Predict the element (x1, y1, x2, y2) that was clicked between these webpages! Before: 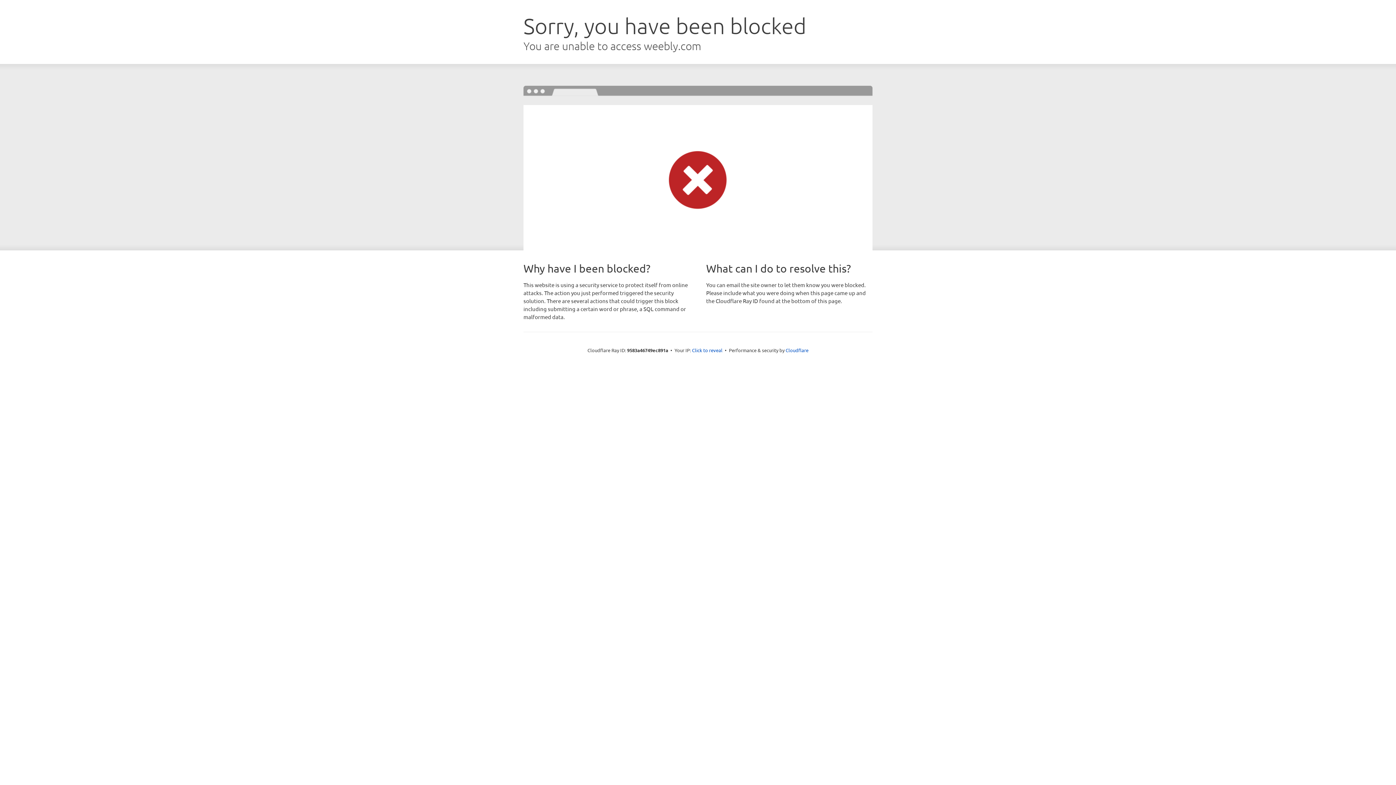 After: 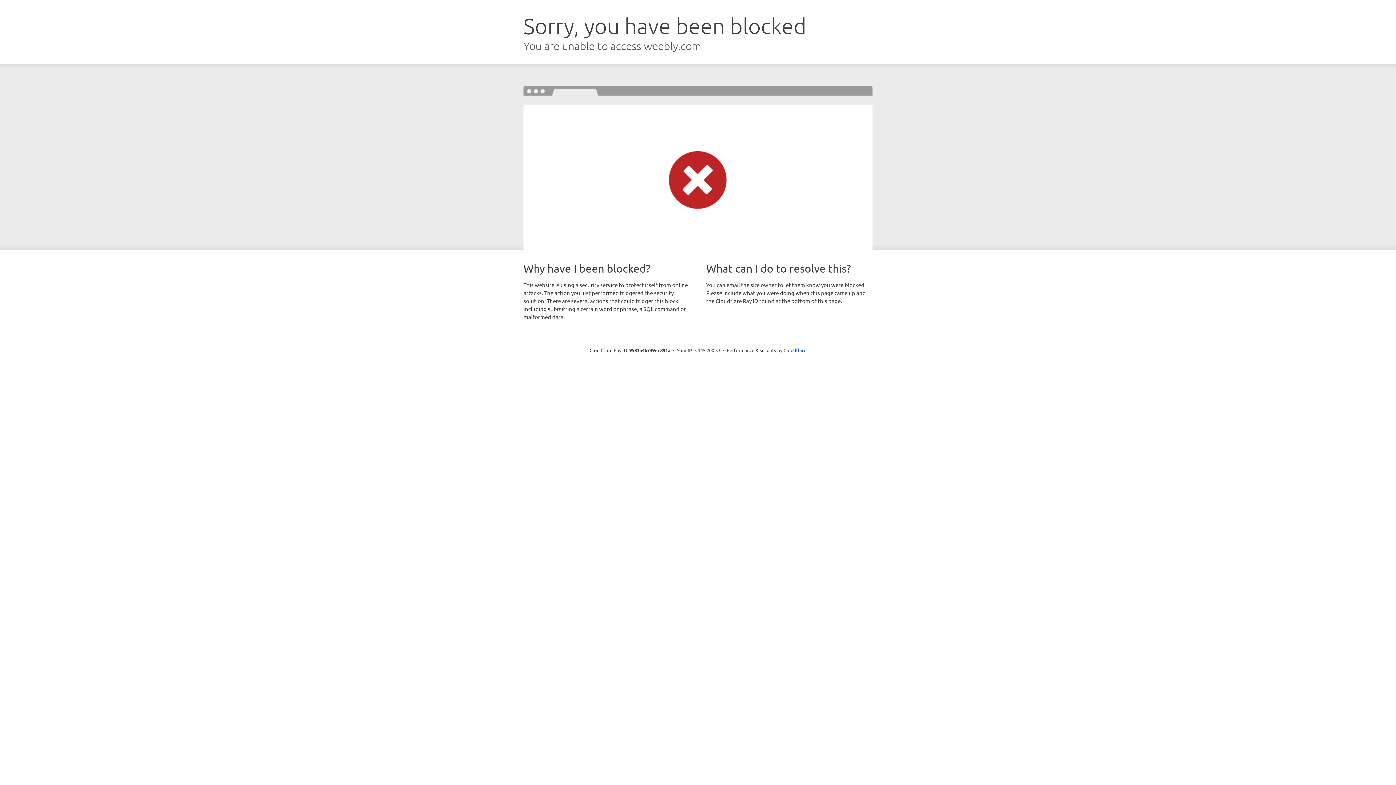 Action: bbox: (692, 346, 722, 353) label: Click to reveal